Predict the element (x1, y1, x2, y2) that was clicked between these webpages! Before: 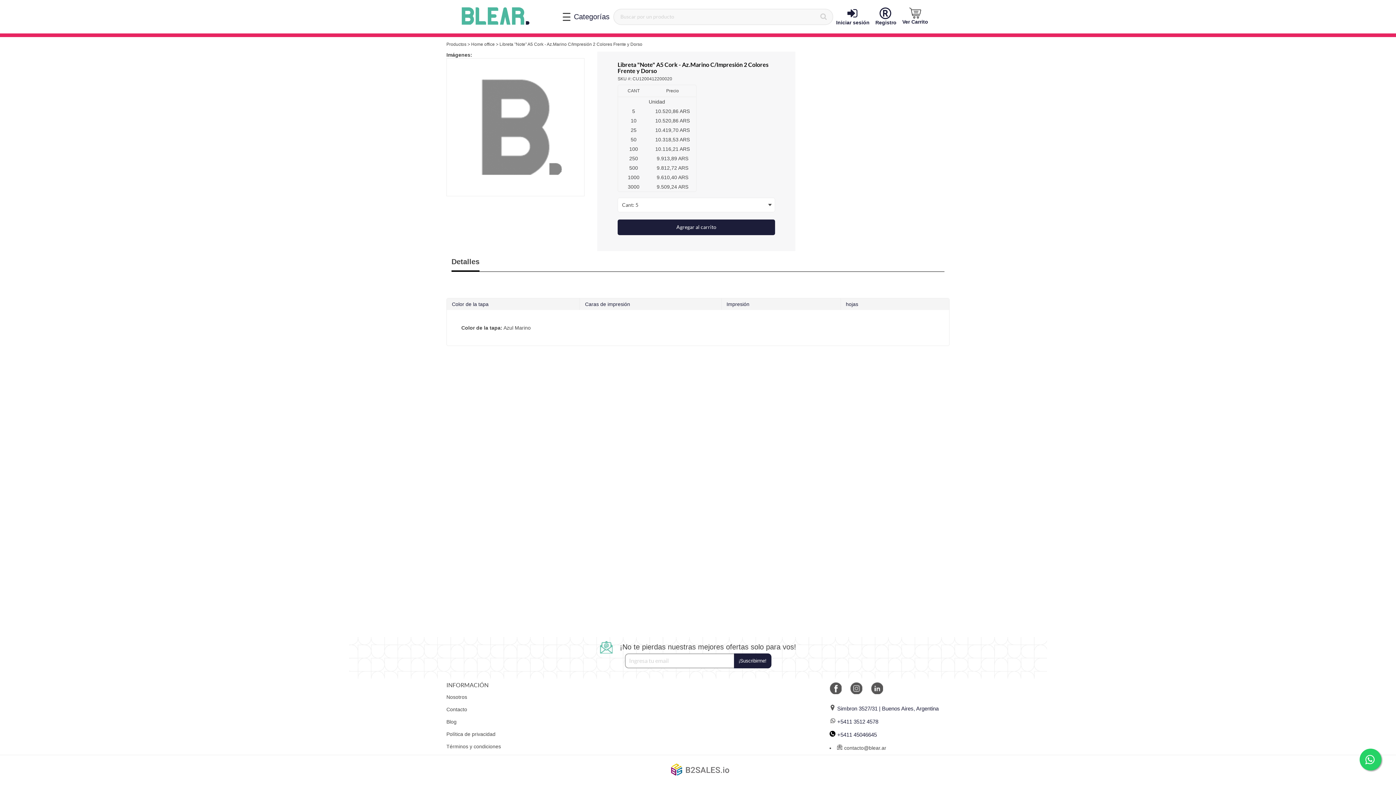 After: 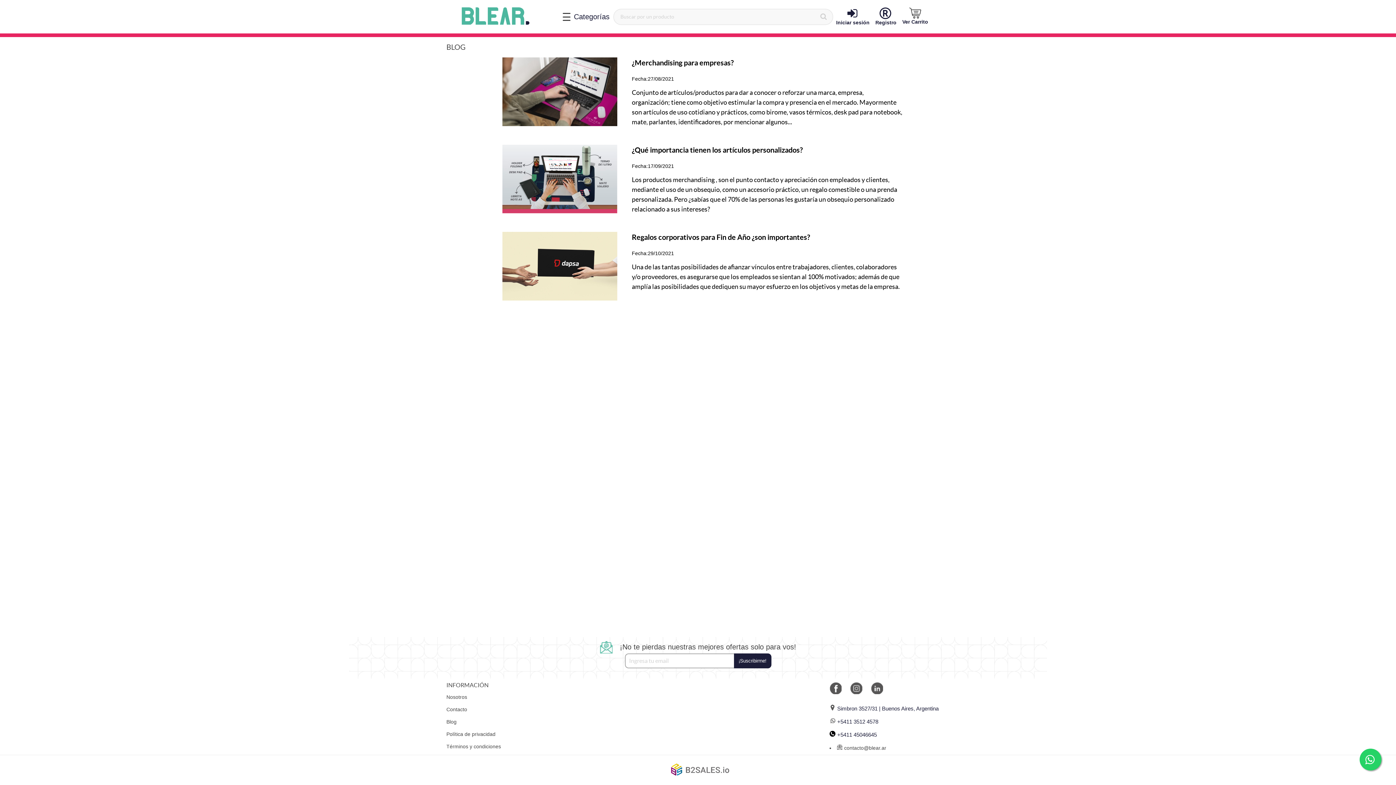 Action: label: Blog bbox: (446, 719, 456, 725)